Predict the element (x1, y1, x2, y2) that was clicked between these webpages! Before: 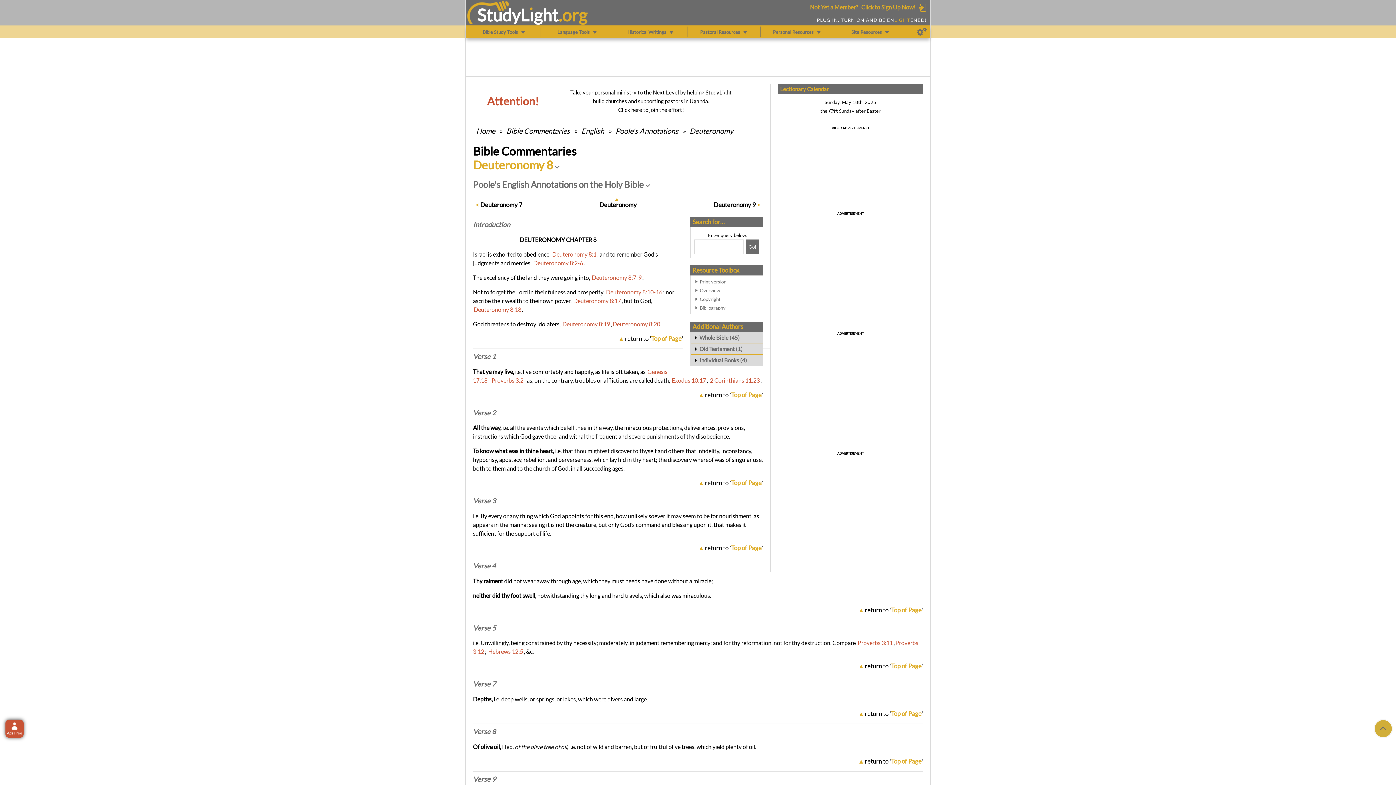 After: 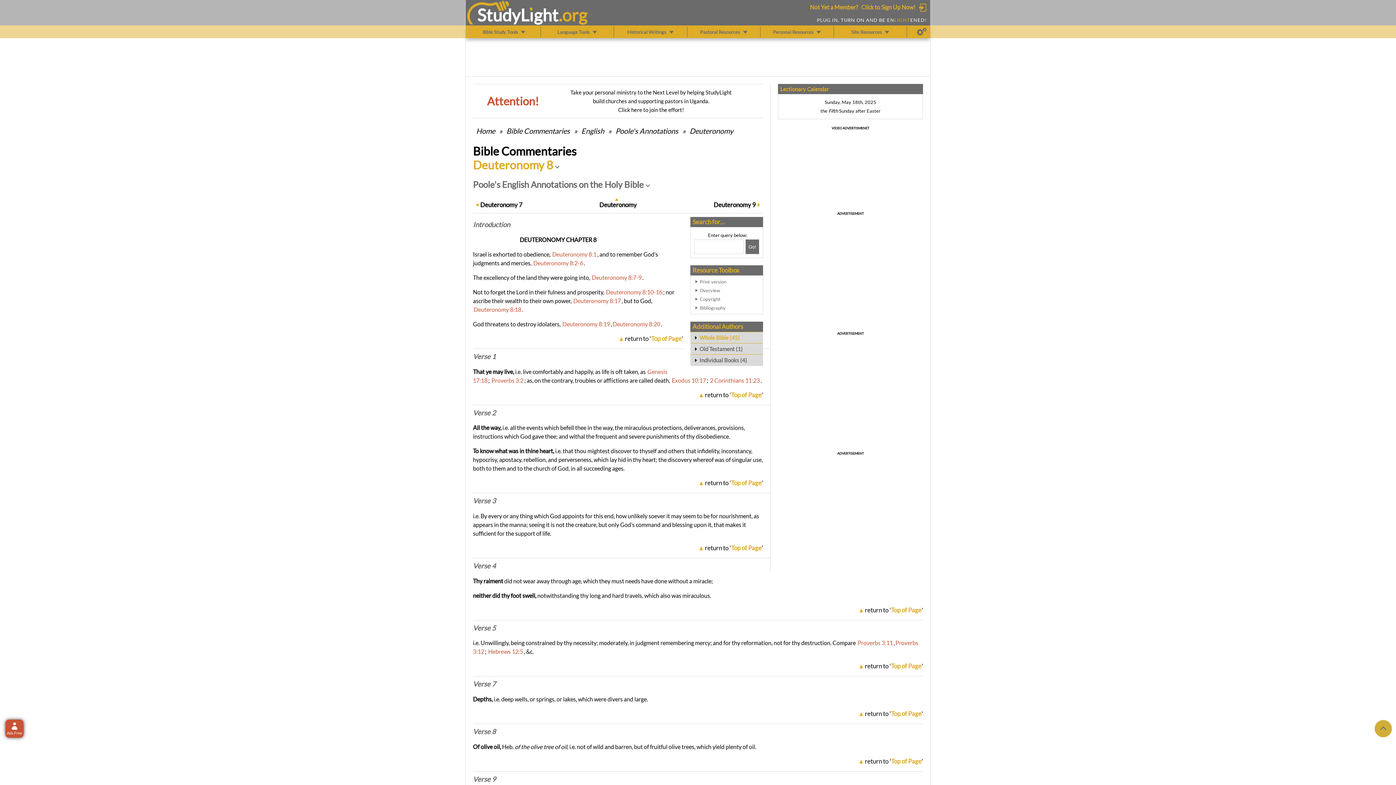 Action: bbox: (690, 332, 762, 343) label: Whole Bible (45)